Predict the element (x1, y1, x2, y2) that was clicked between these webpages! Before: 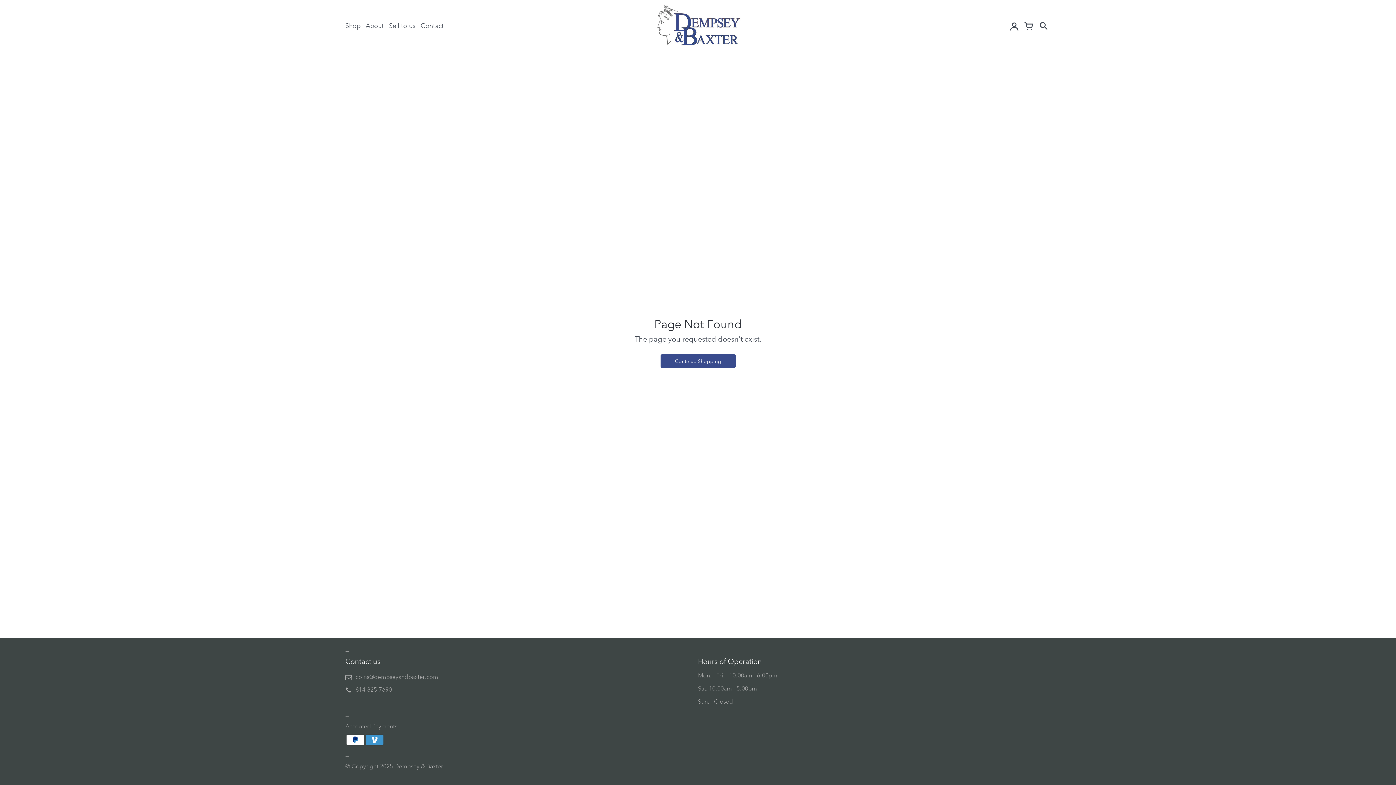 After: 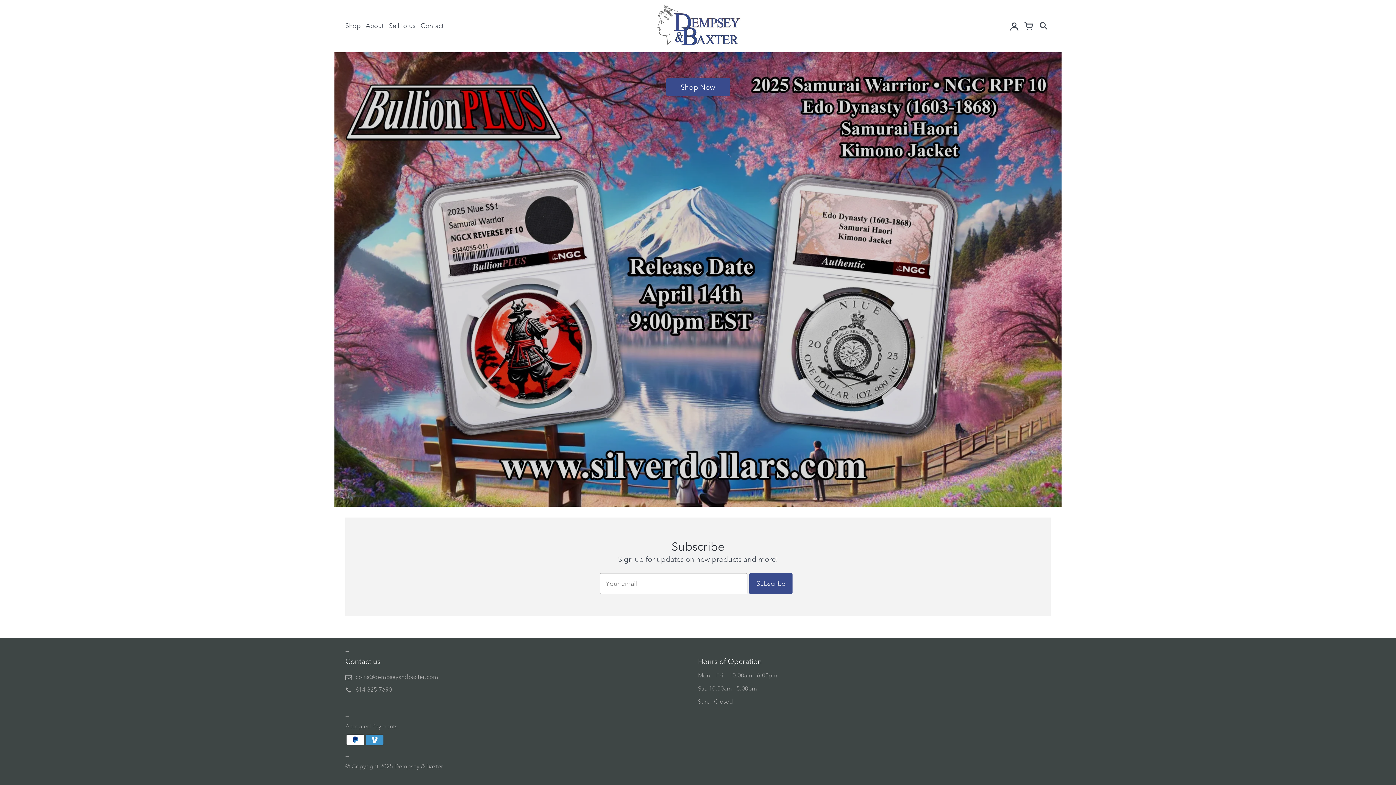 Action: label: Continue Shopping bbox: (660, 354, 735, 368)